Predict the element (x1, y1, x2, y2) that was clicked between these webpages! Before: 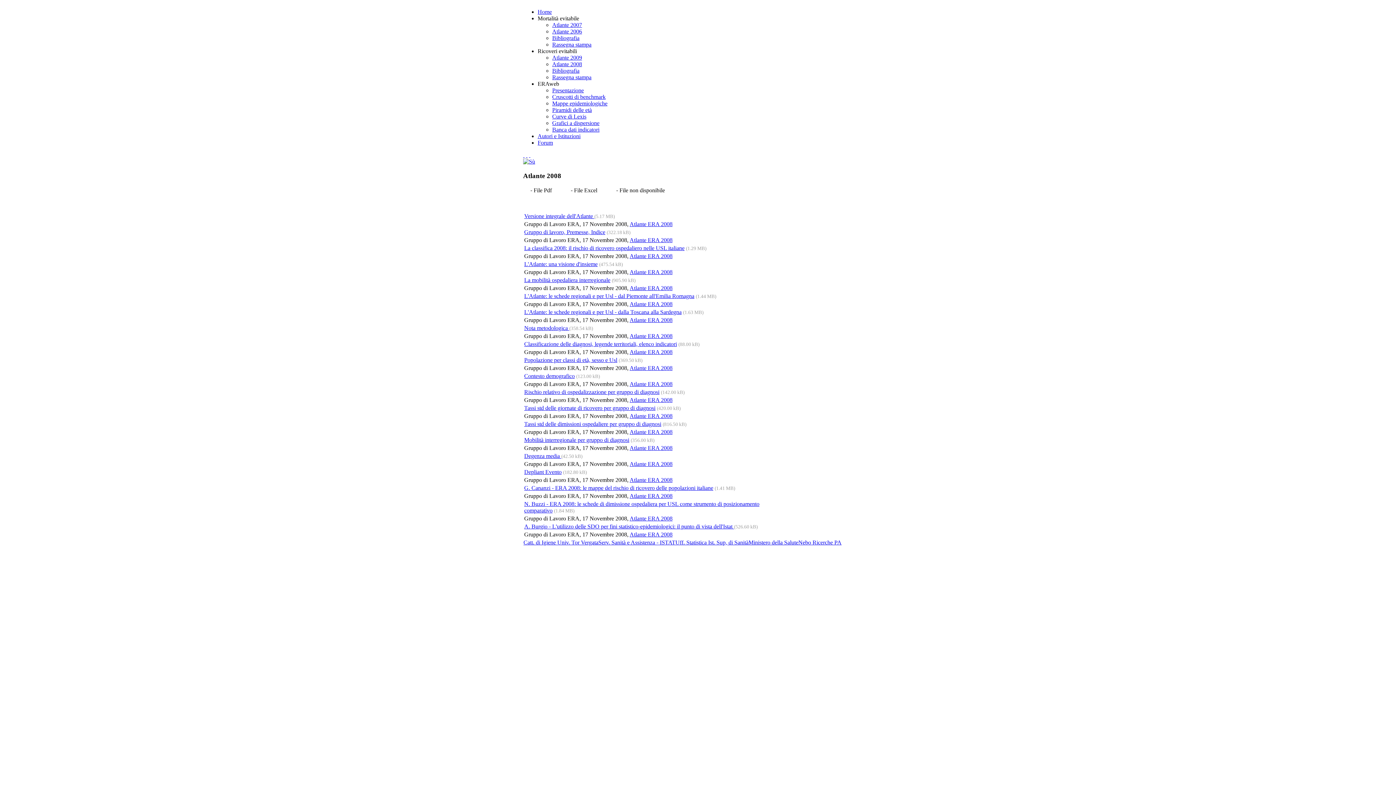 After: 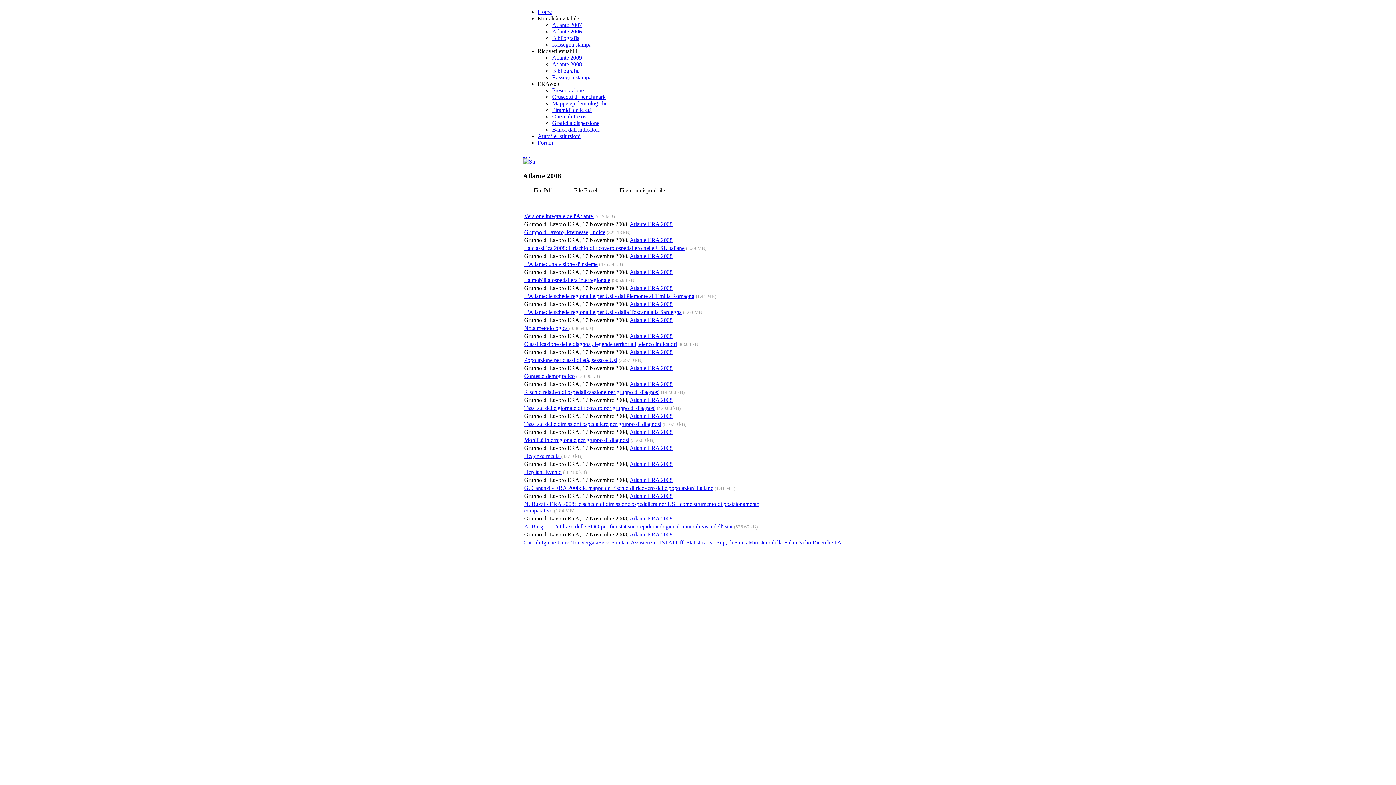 Action: label: Serv. Sanità e Assistenza - ISTAT bbox: (598, 539, 675, 545)